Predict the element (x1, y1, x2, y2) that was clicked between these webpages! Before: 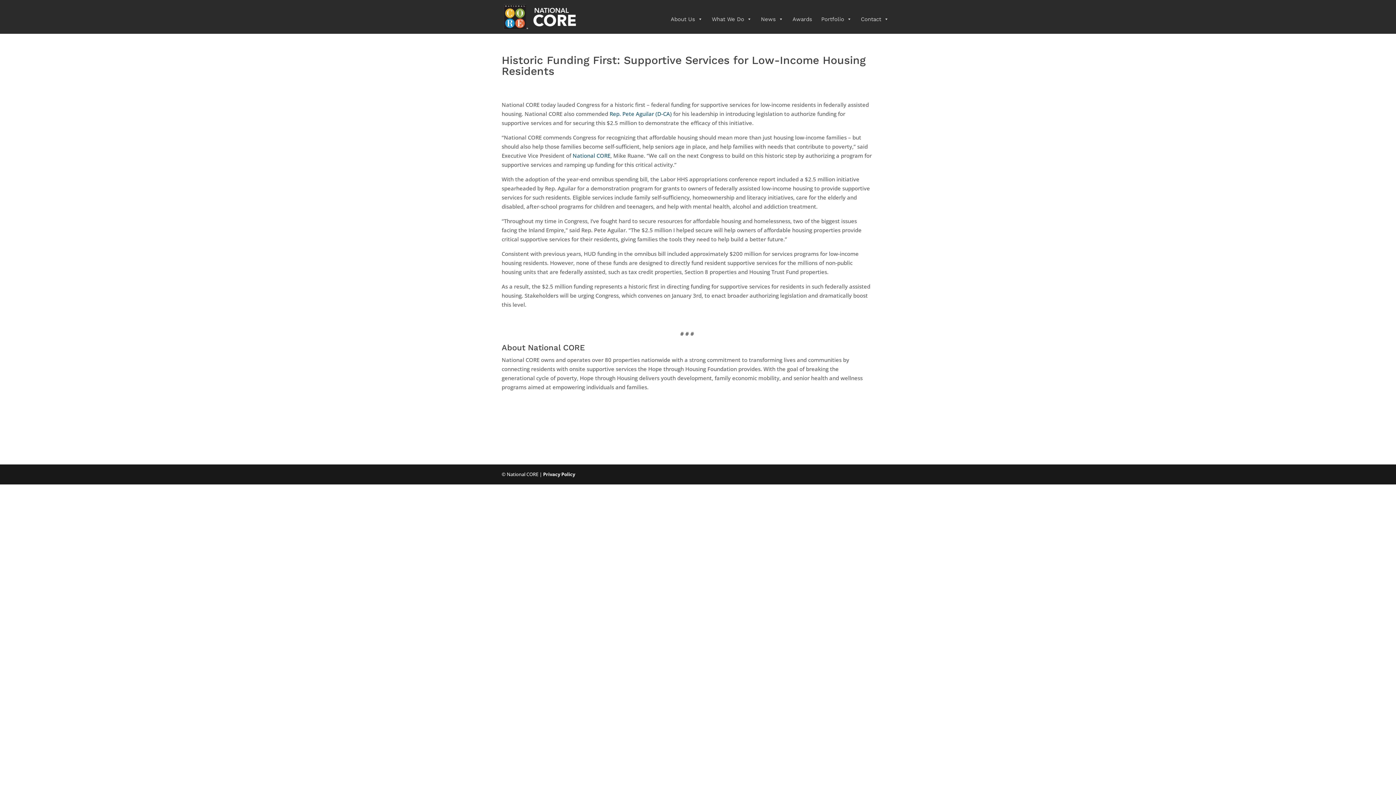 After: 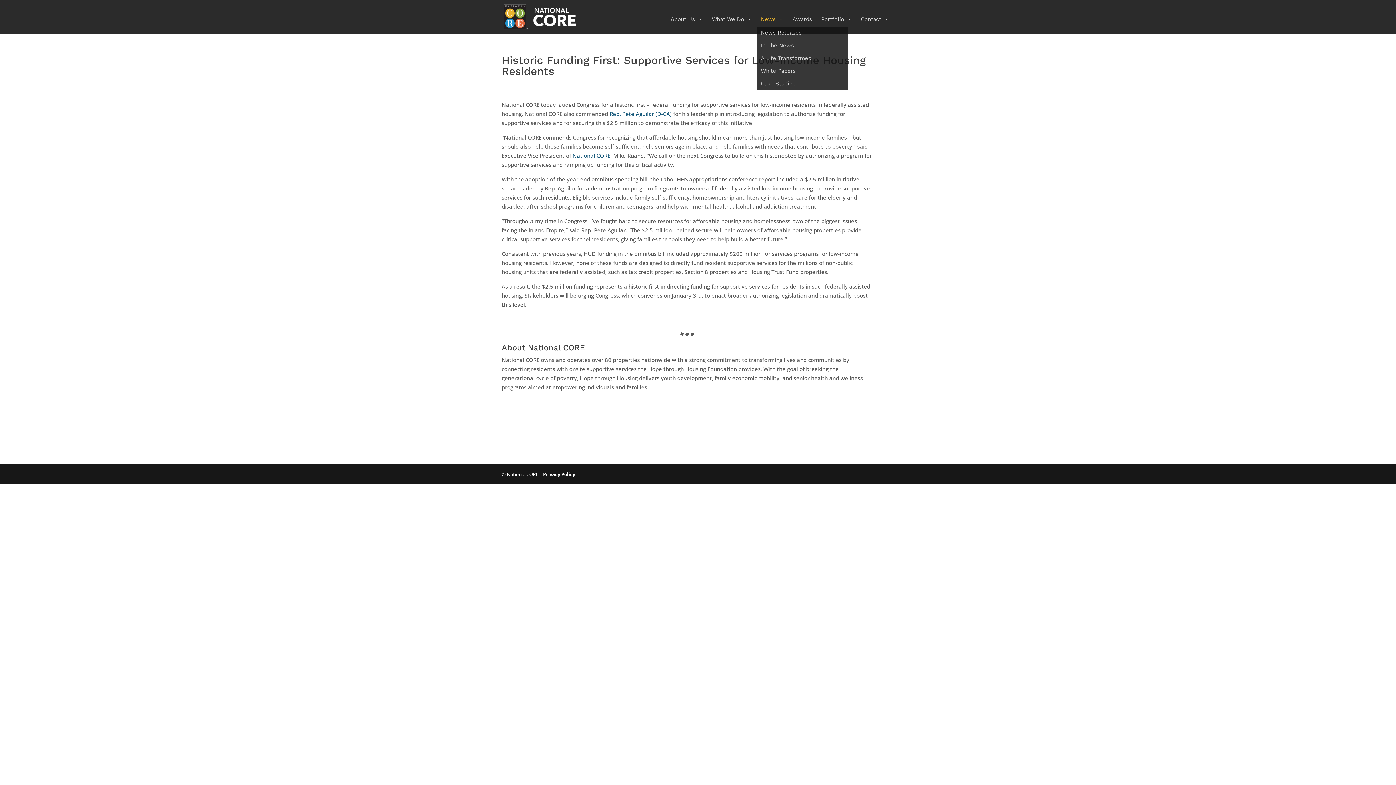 Action: label: News bbox: (757, 12, 787, 26)